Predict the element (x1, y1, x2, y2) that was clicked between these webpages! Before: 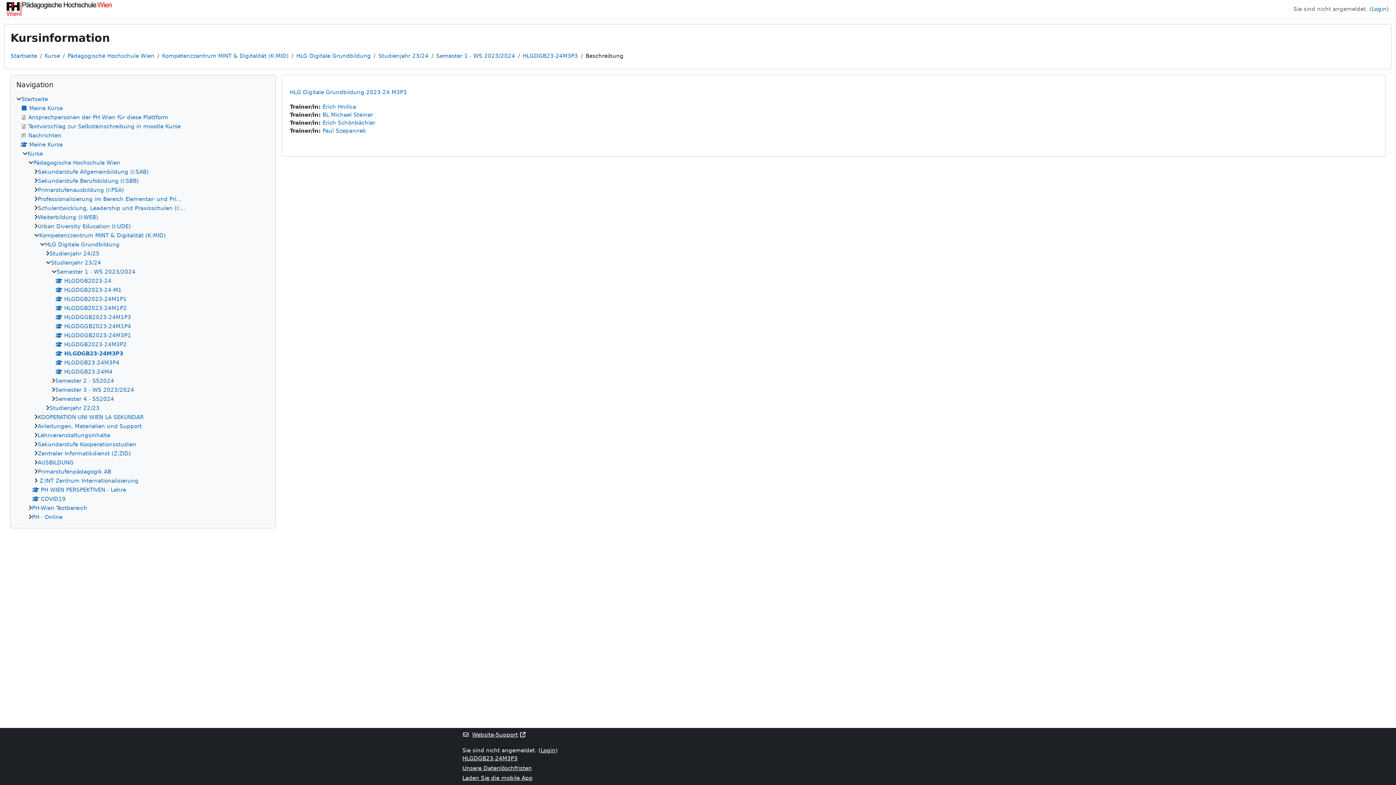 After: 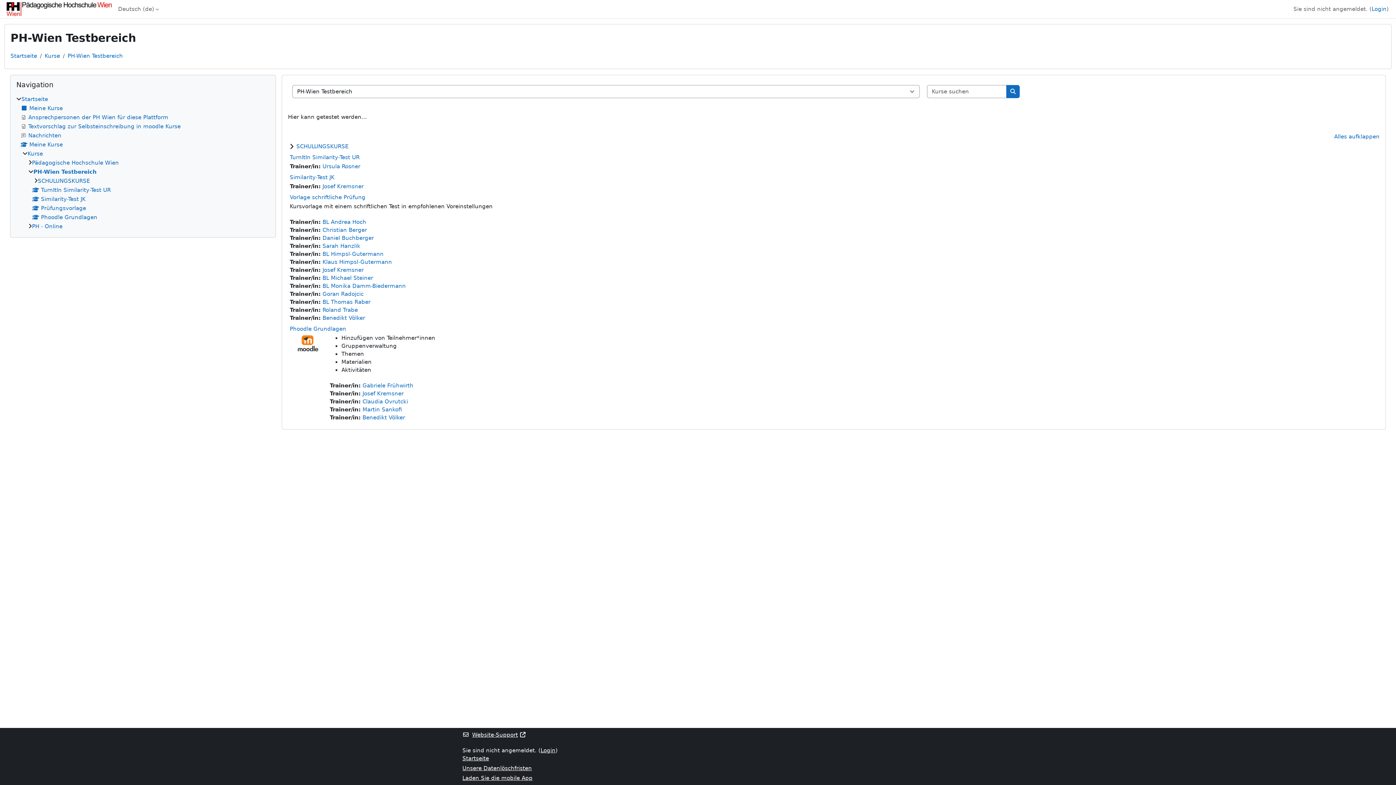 Action: label: PH-Wien Testbereich bbox: (32, 505, 87, 511)